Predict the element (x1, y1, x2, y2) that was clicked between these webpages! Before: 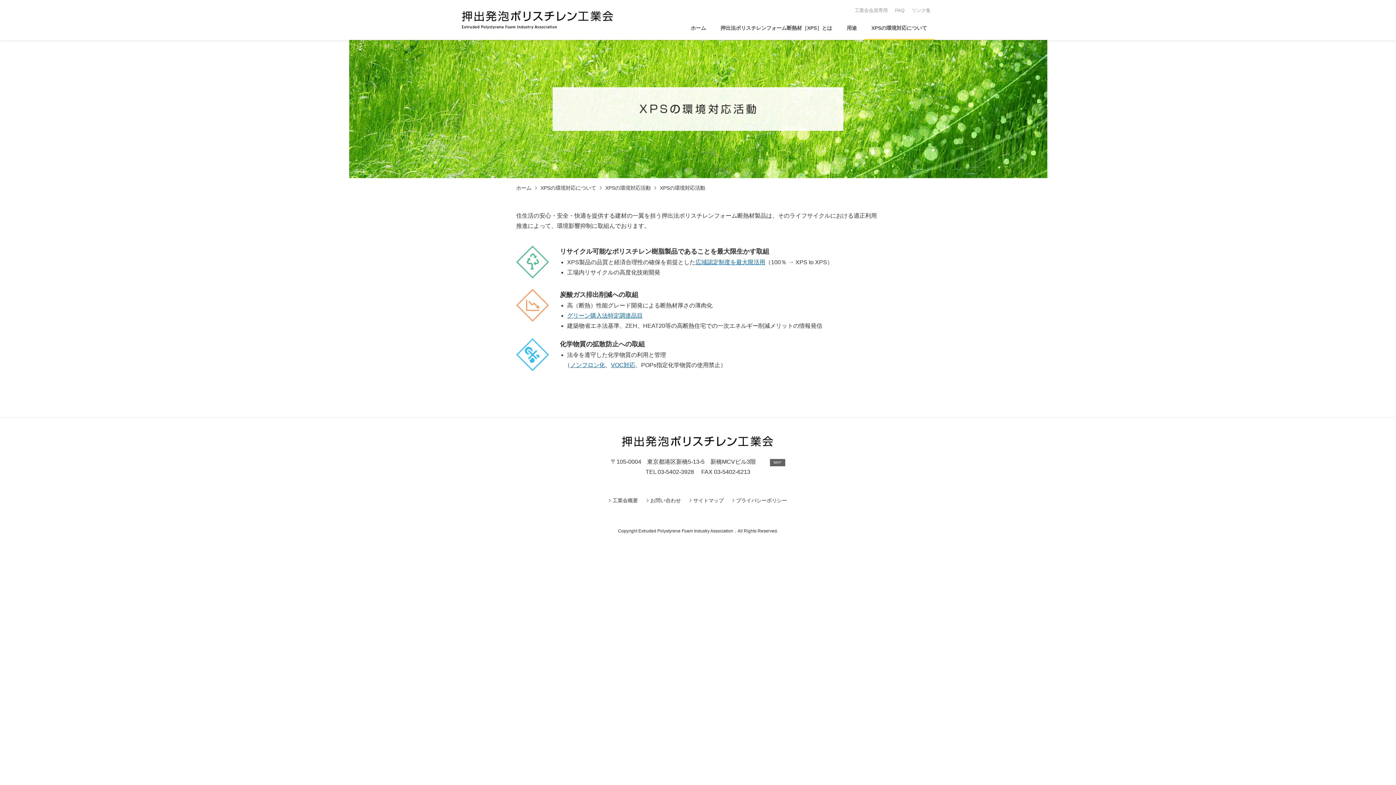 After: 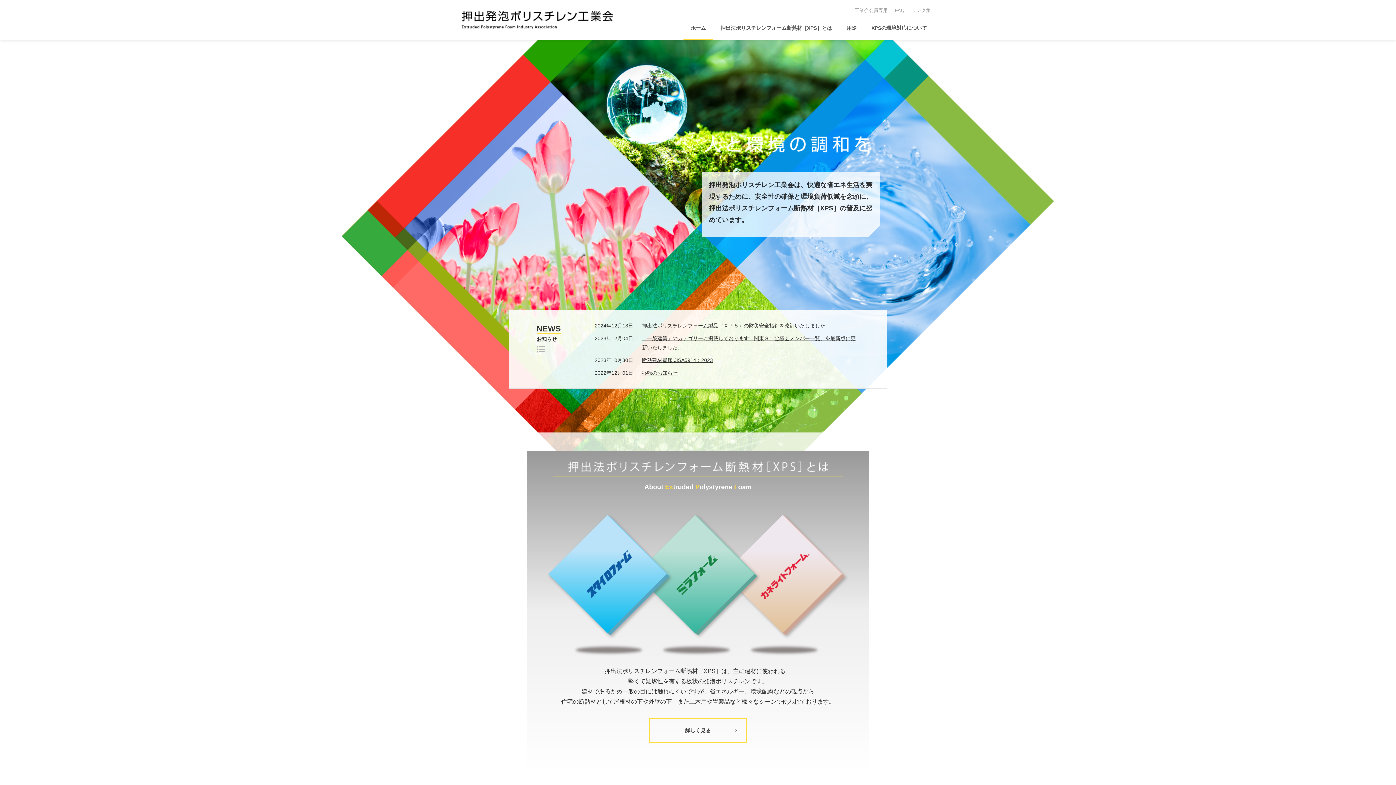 Action: bbox: (516, 185, 531, 190) label: ホーム